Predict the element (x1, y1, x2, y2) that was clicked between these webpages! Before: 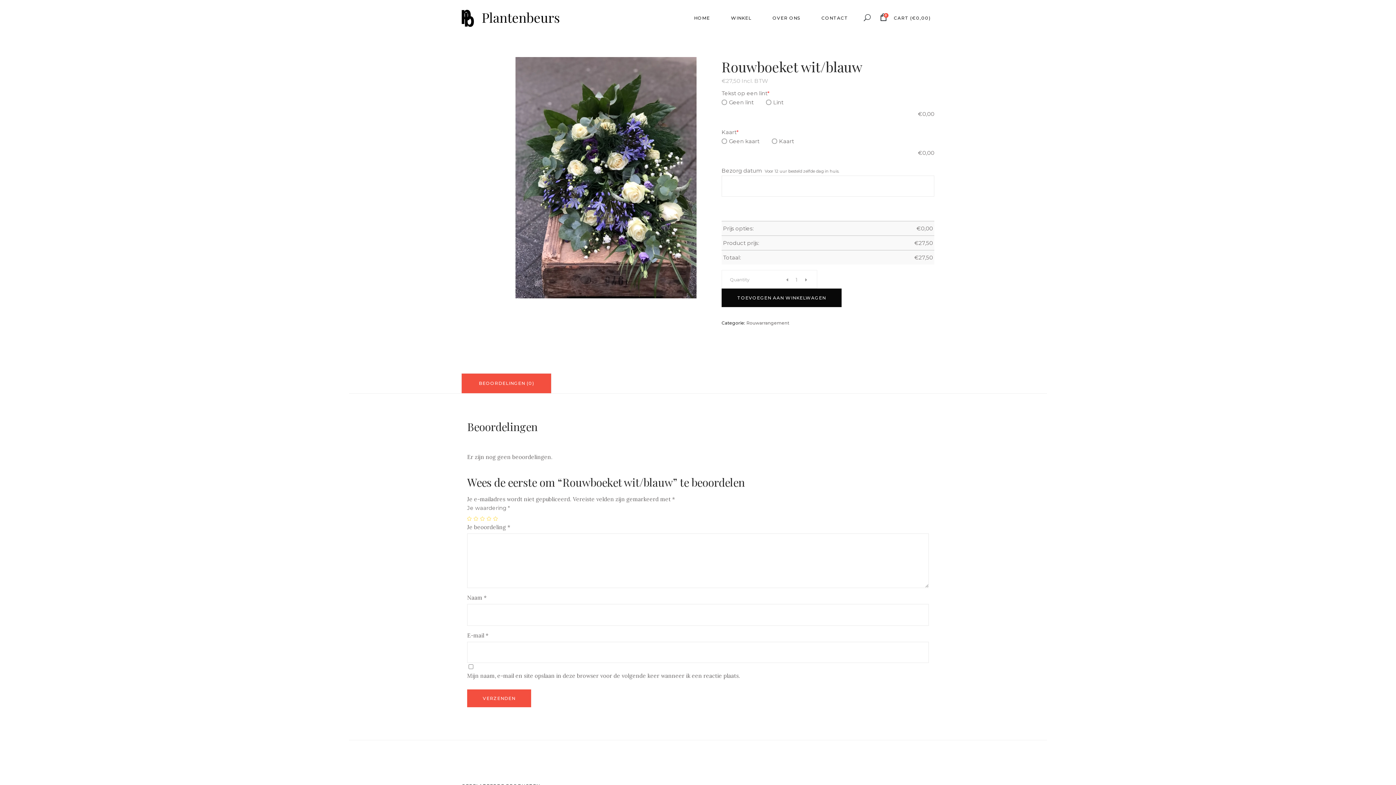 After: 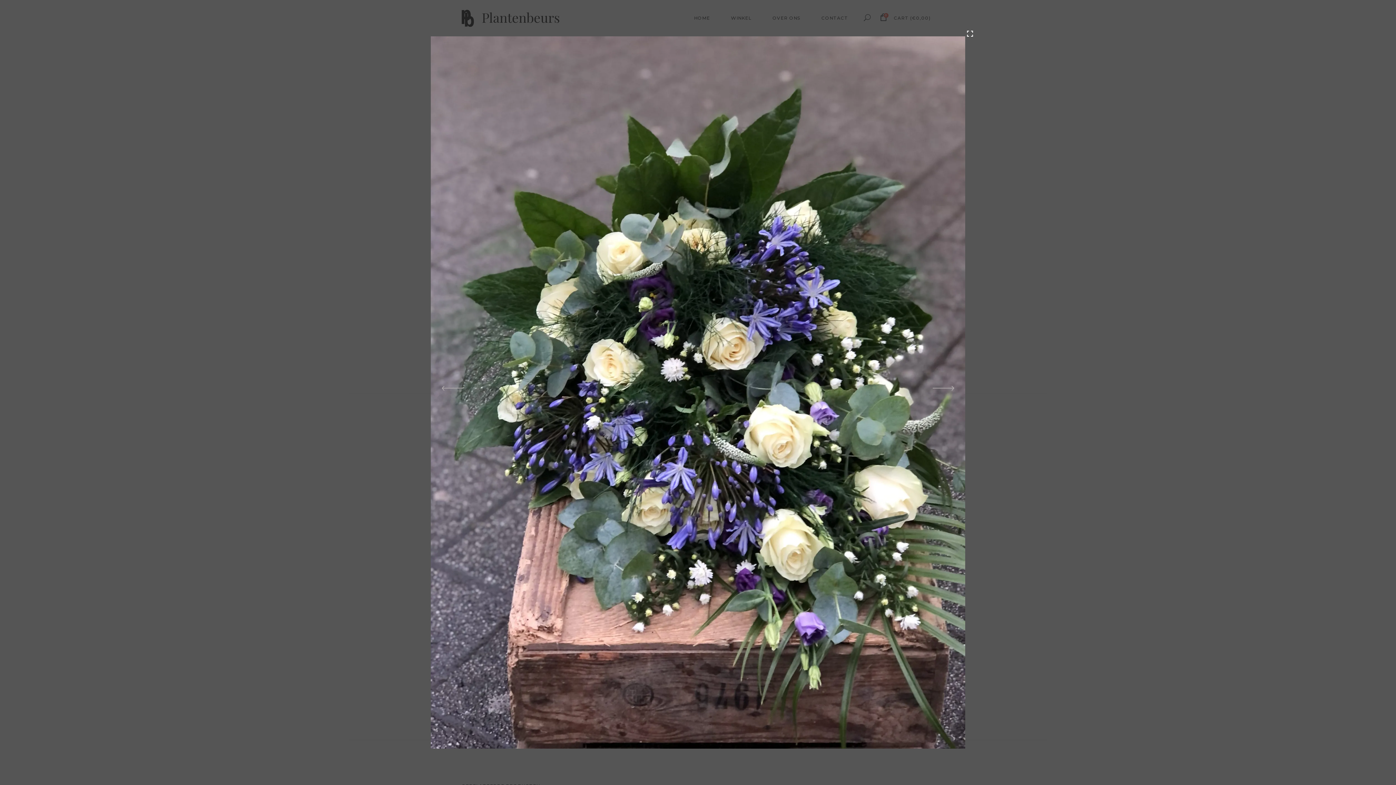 Action: bbox: (515, 293, 696, 300)